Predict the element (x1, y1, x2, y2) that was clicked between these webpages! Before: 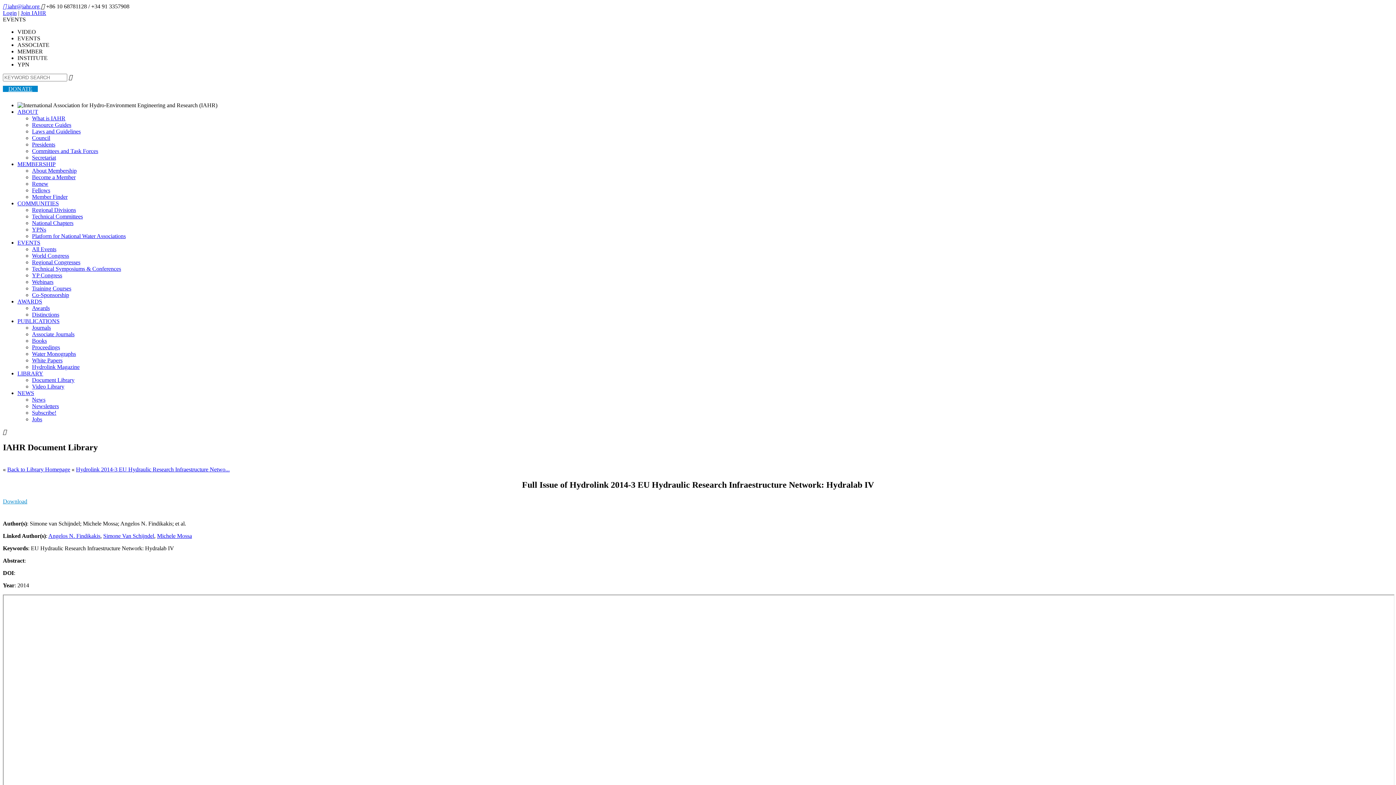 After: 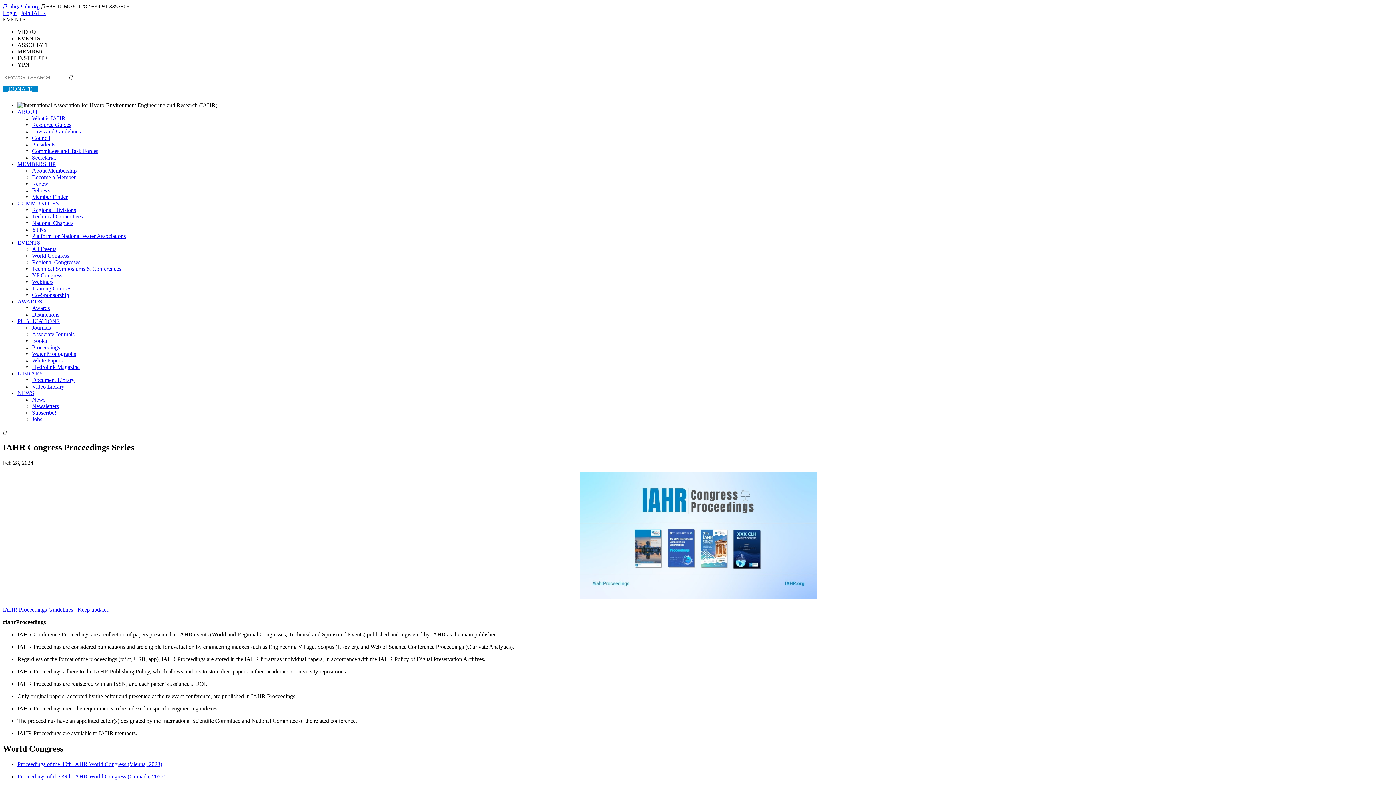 Action: label: Proceedings bbox: (32, 344, 60, 350)